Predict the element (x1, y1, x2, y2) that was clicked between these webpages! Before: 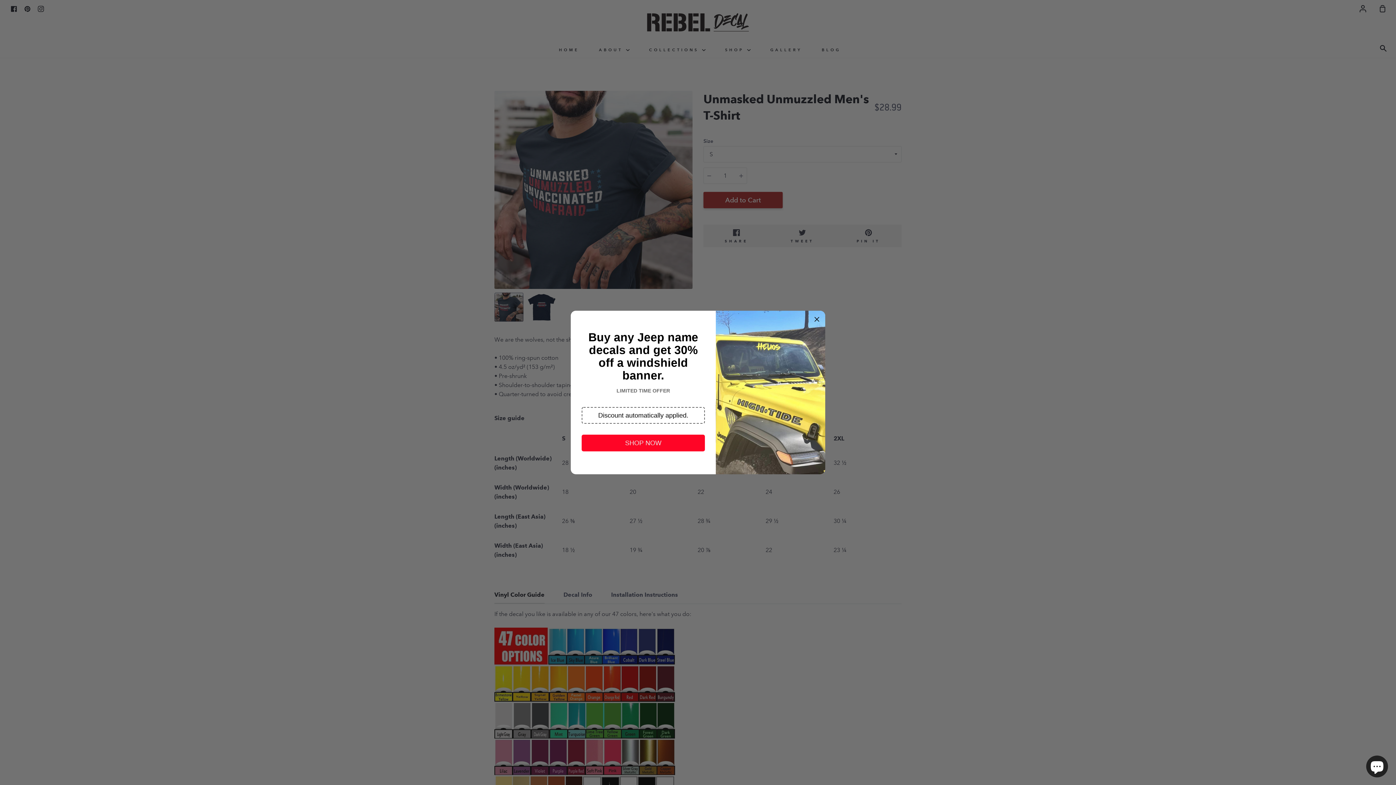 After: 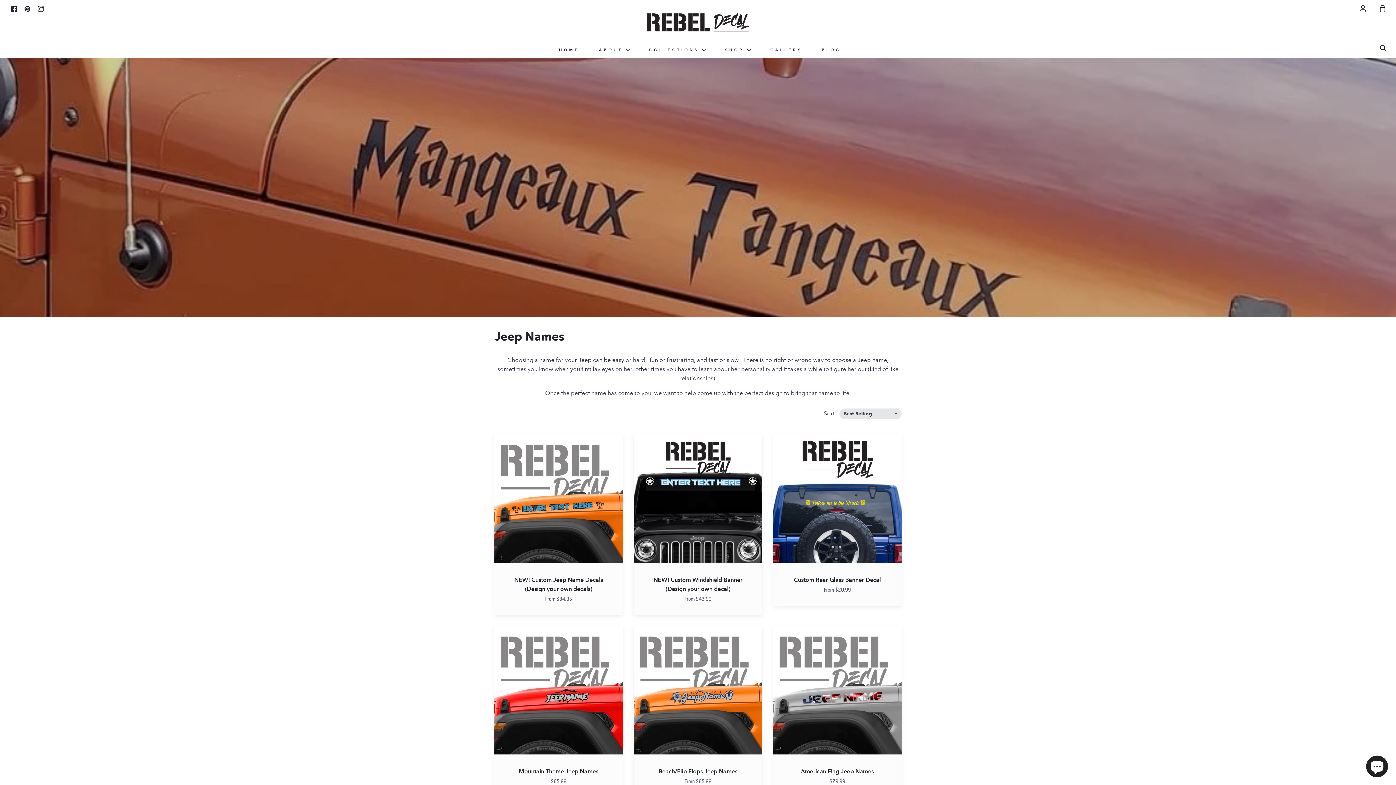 Action: label: SHOP NOW bbox: (581, 434, 705, 451)